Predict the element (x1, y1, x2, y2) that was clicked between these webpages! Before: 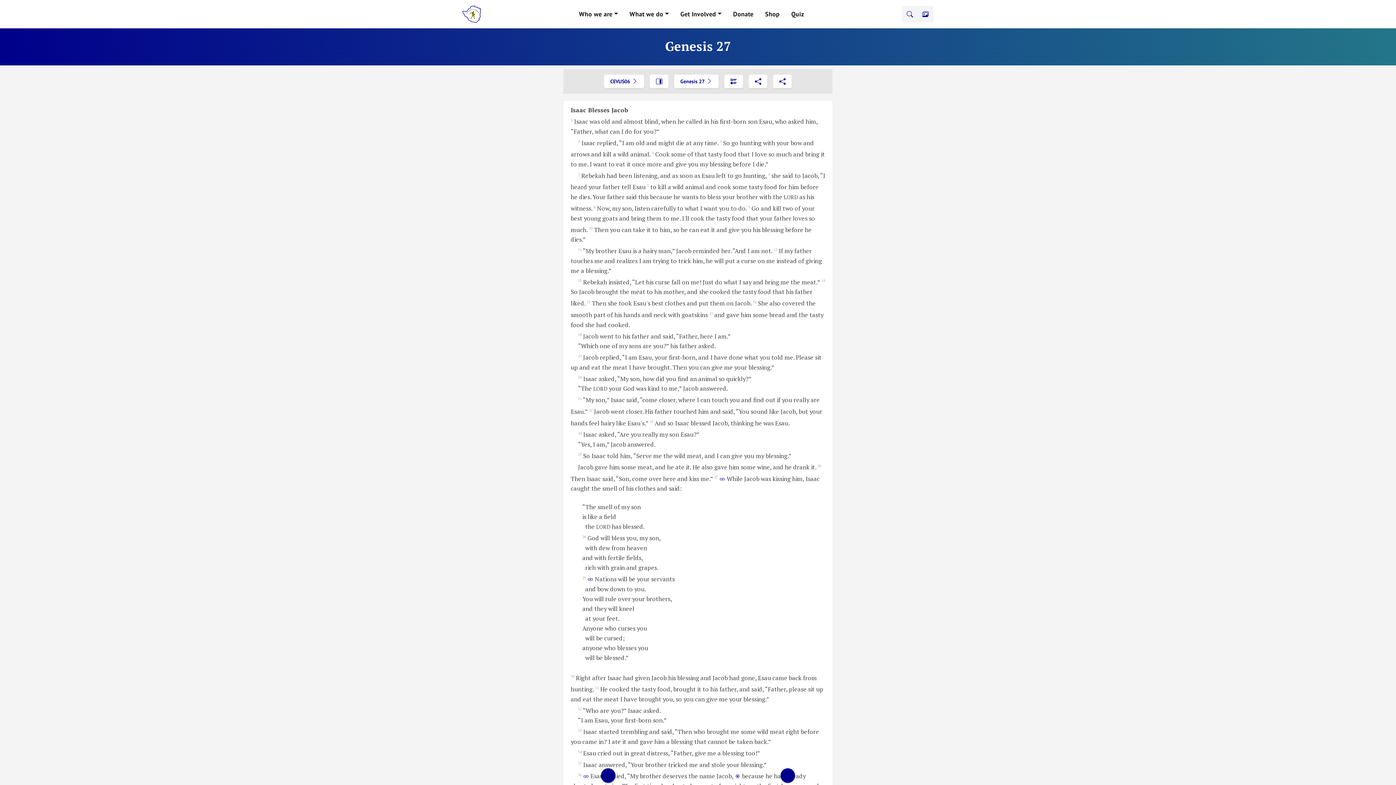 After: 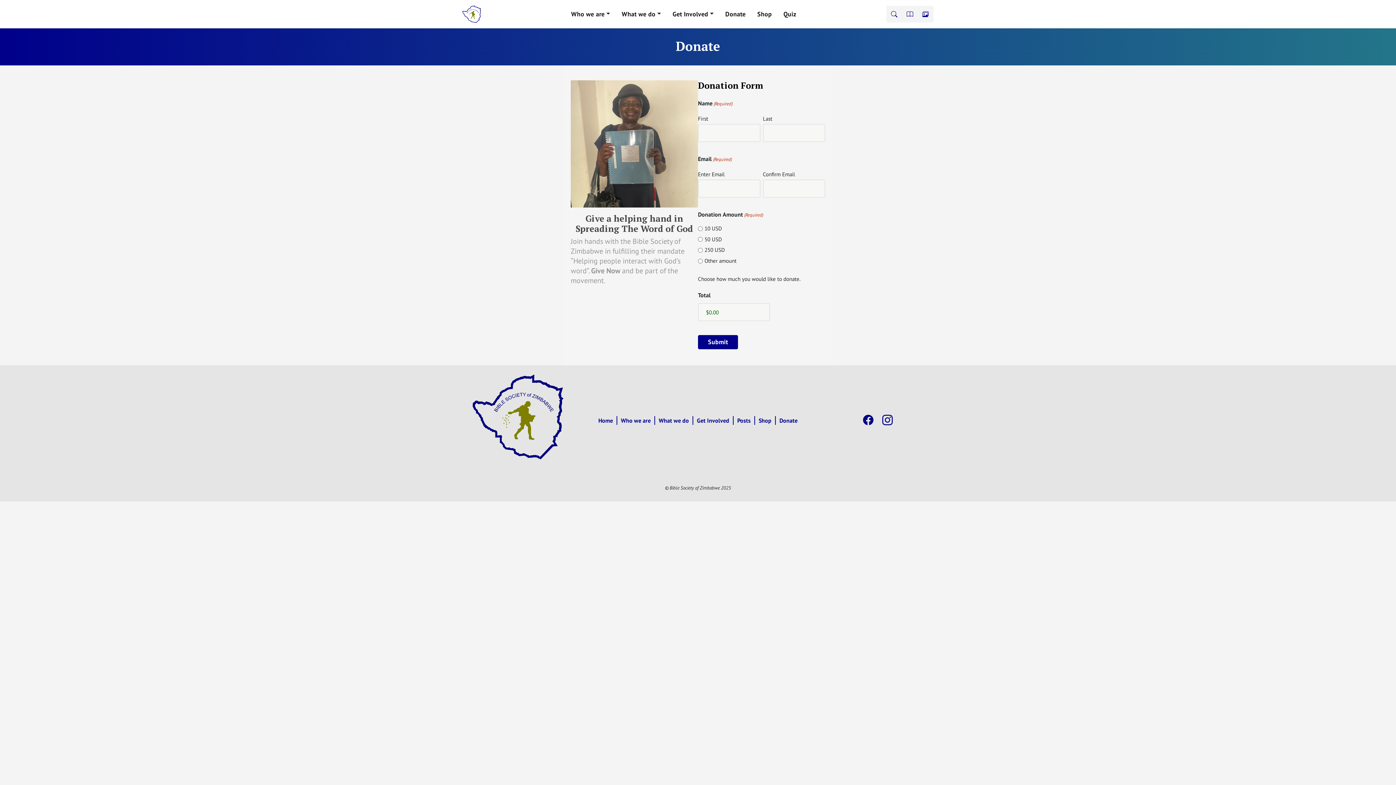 Action: label: Donate bbox: (727, 6, 759, 21)